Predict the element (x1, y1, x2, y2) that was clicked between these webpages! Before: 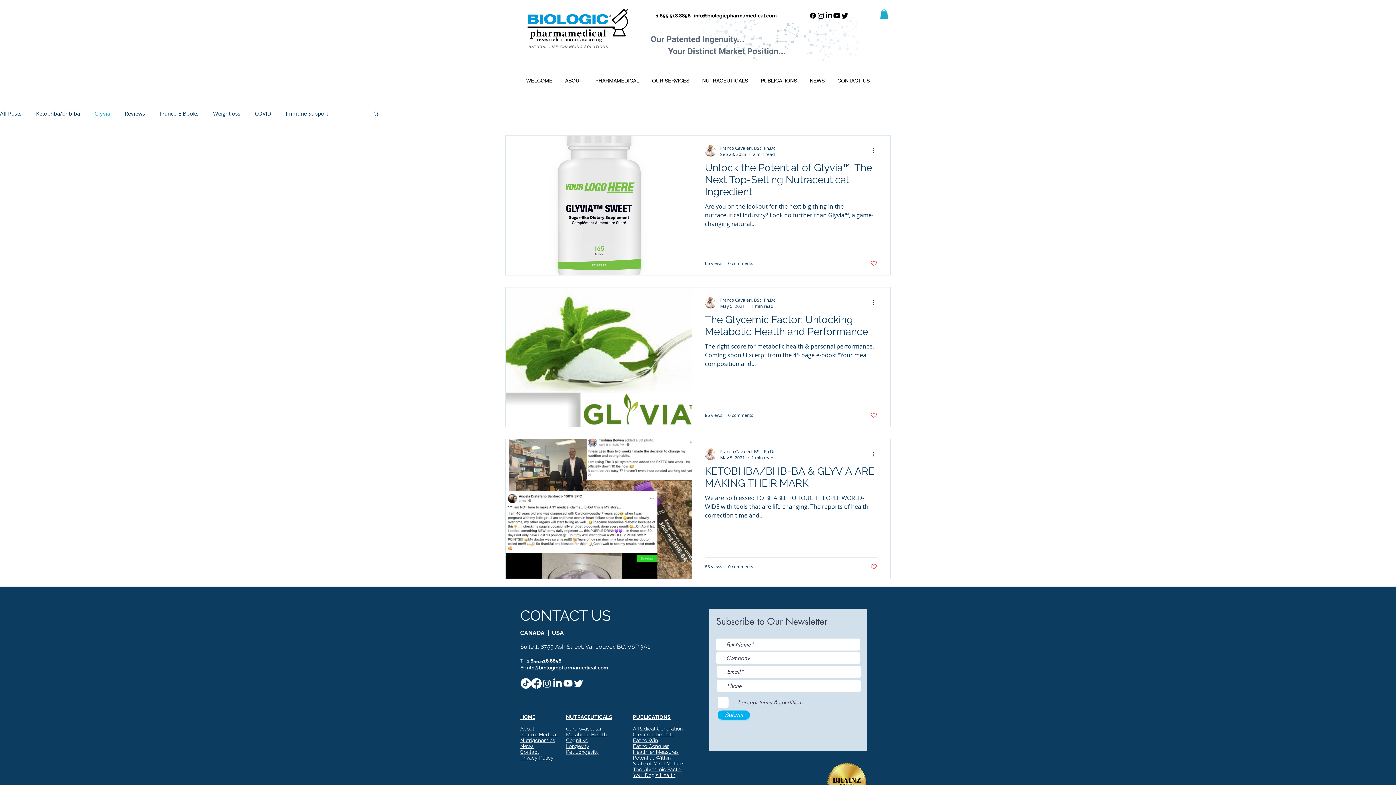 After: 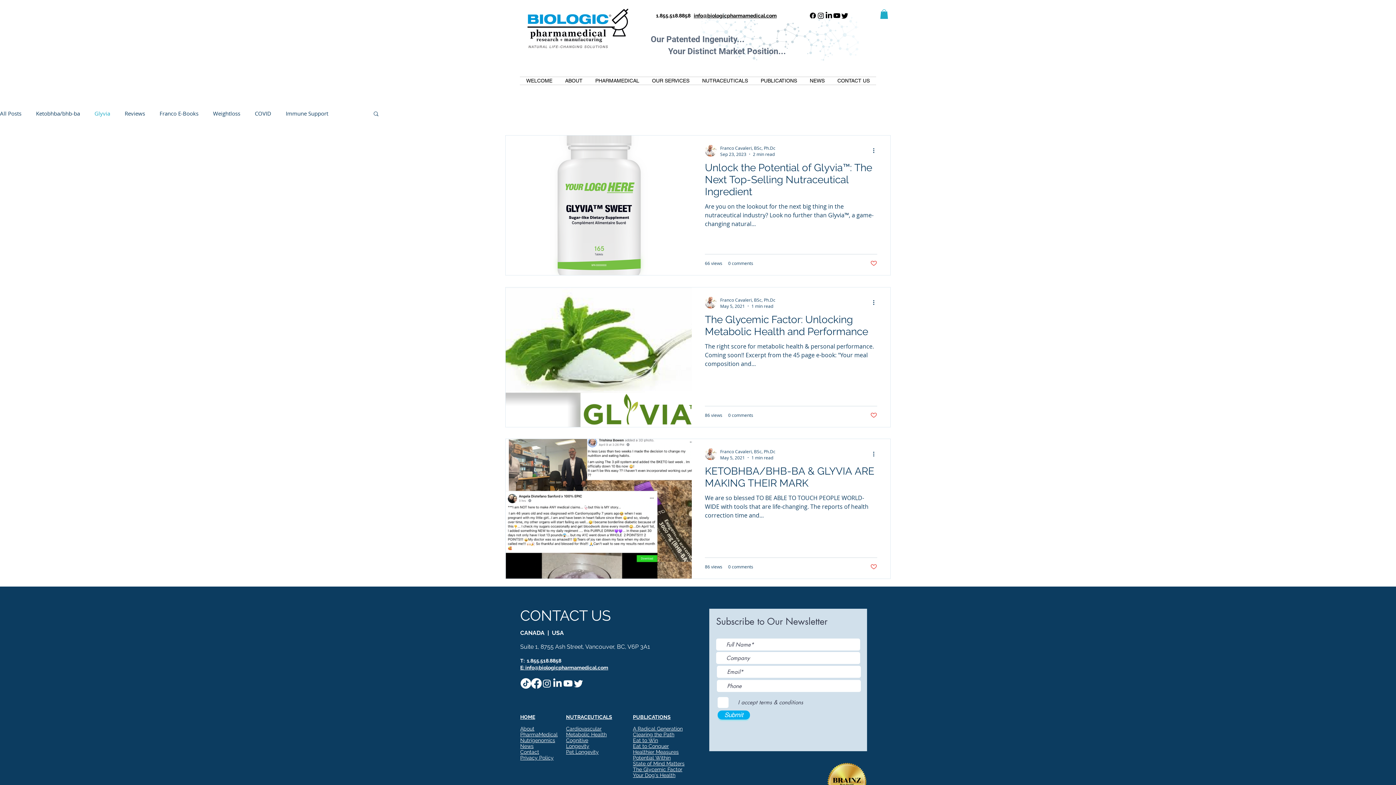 Action: bbox: (633, 766, 682, 772) label: The Glycemic Factor